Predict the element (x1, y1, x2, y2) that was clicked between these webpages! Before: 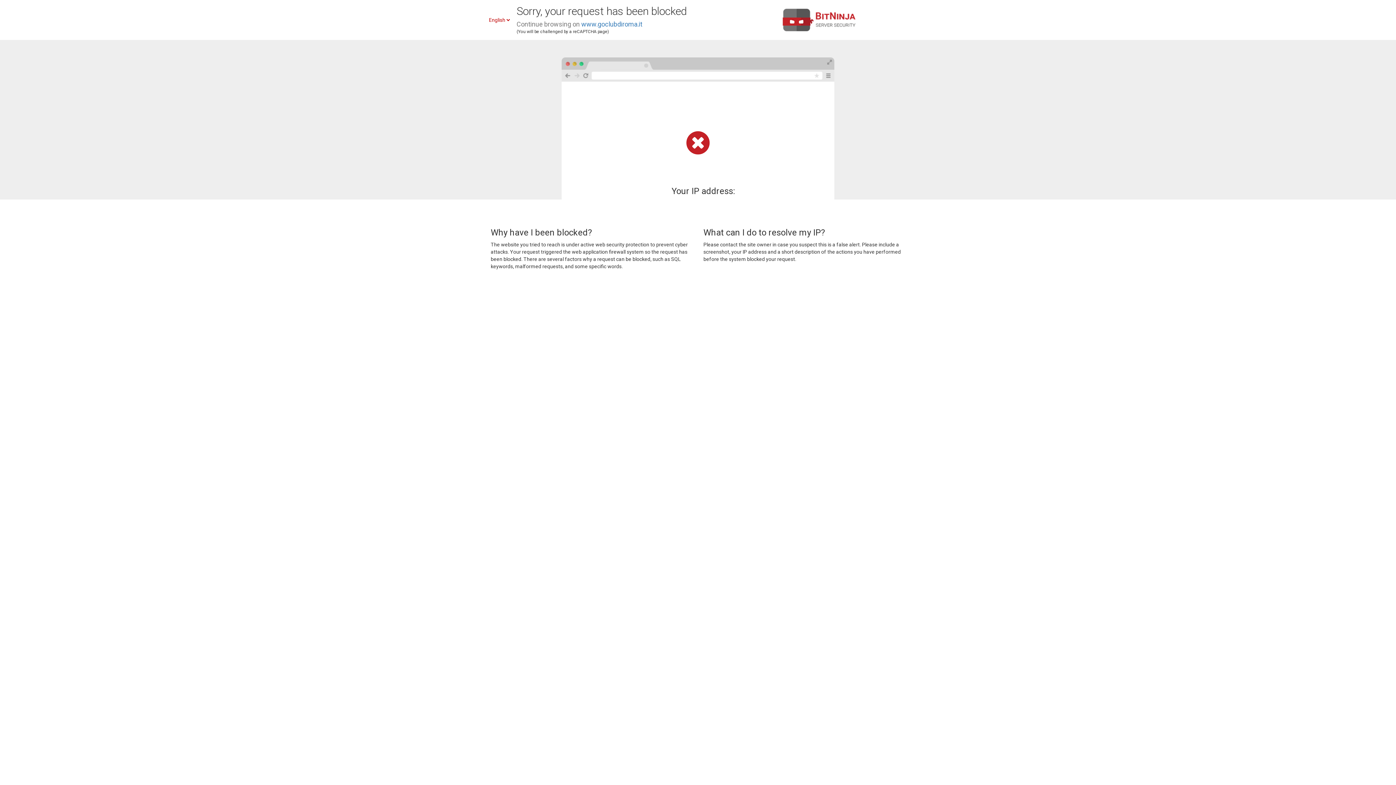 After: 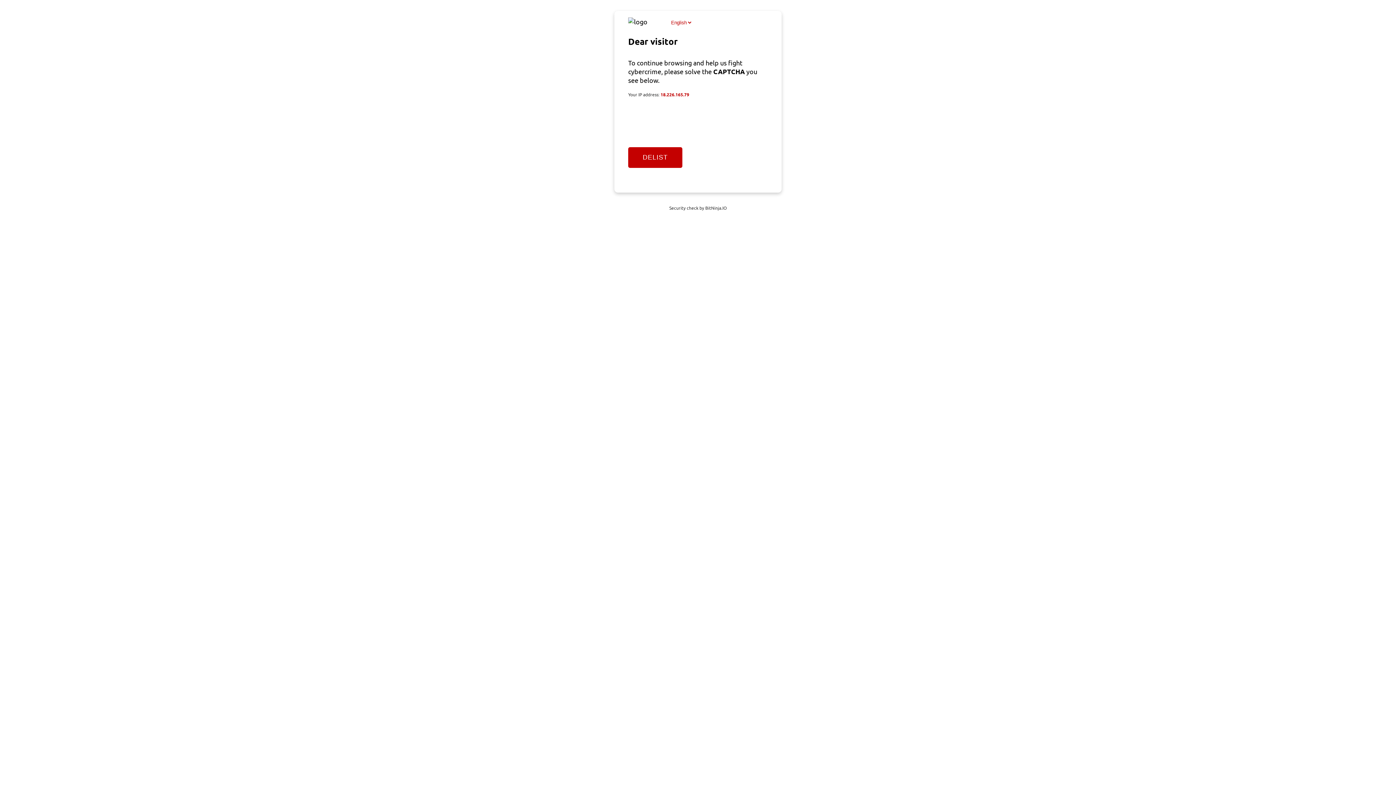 Action: bbox: (581, 20, 642, 28) label: www.goclubdiroma.it